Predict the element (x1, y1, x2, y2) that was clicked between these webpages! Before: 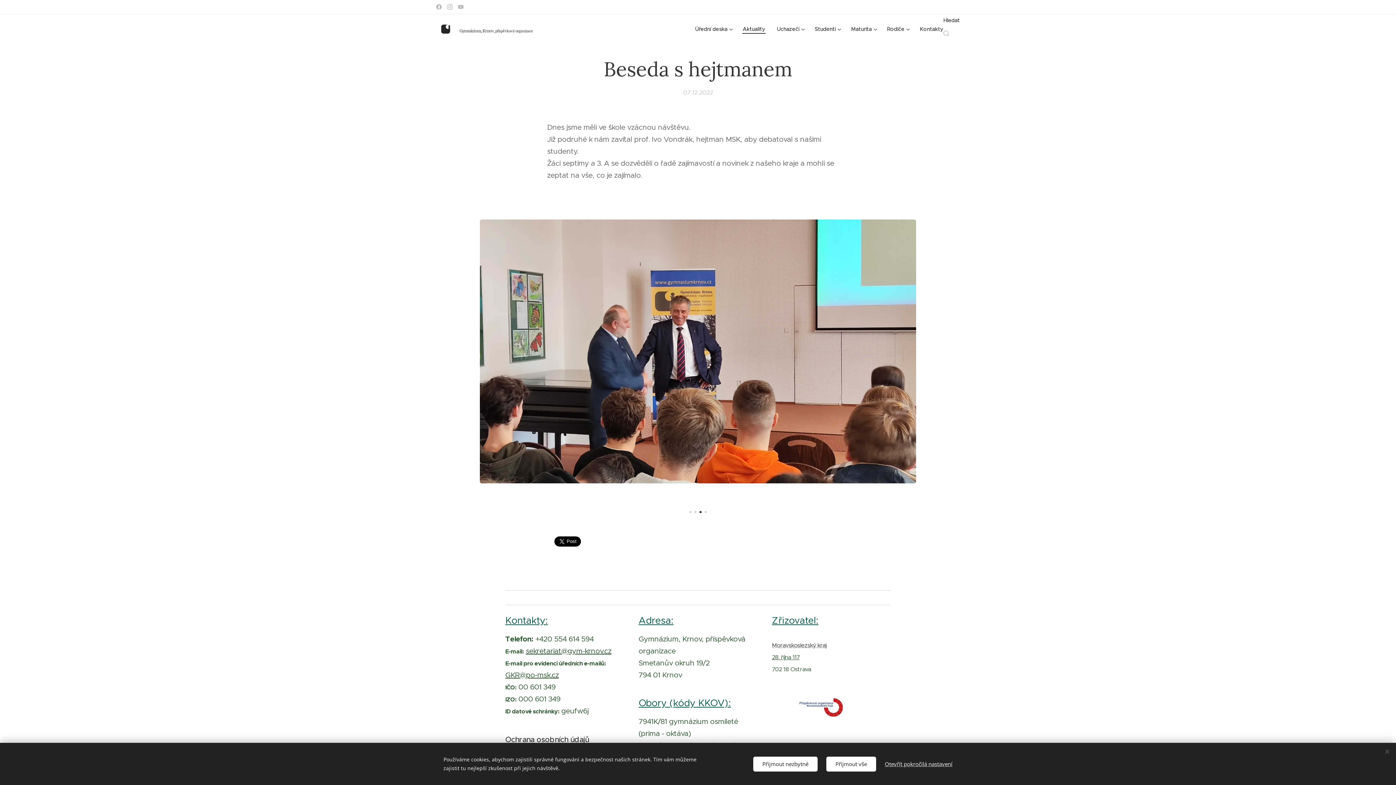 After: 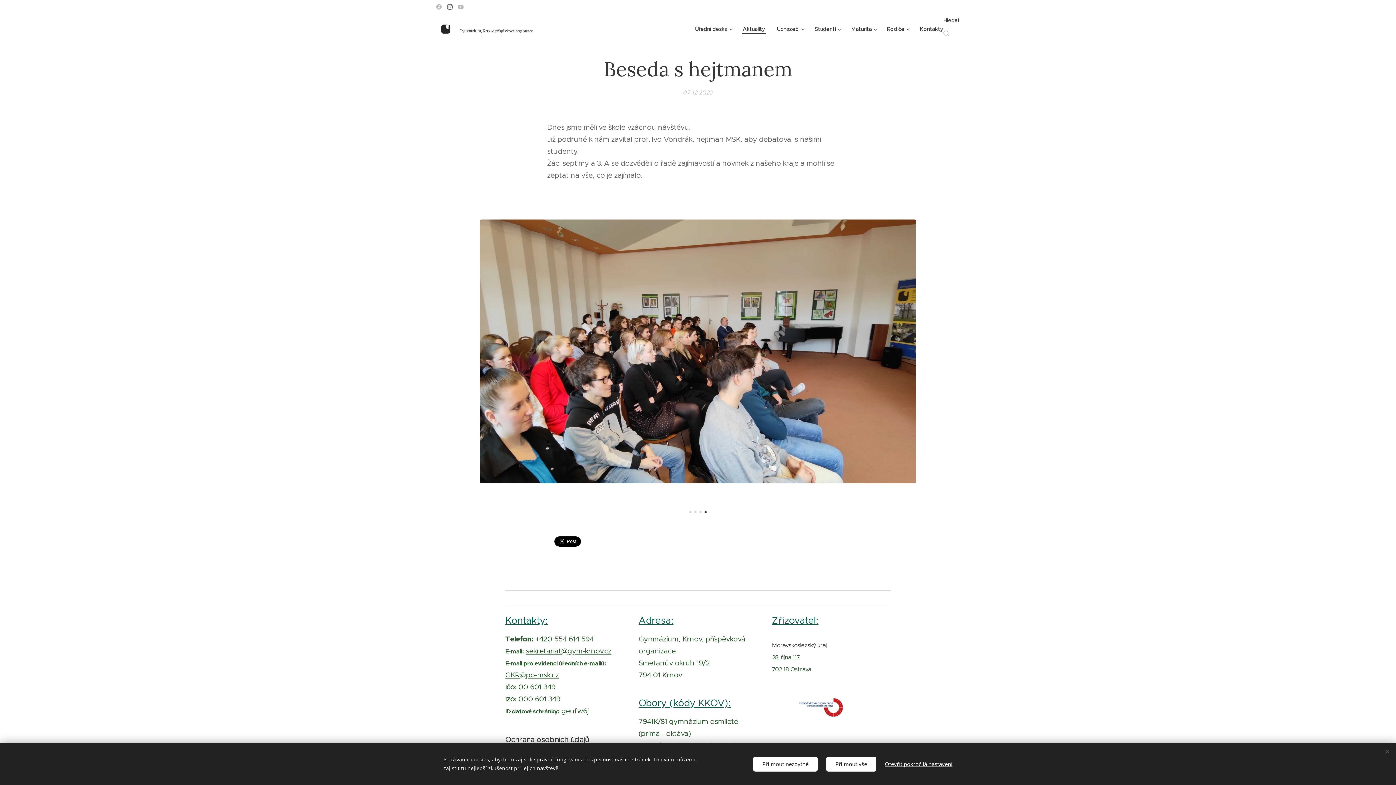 Action: bbox: (445, 0, 454, 13)